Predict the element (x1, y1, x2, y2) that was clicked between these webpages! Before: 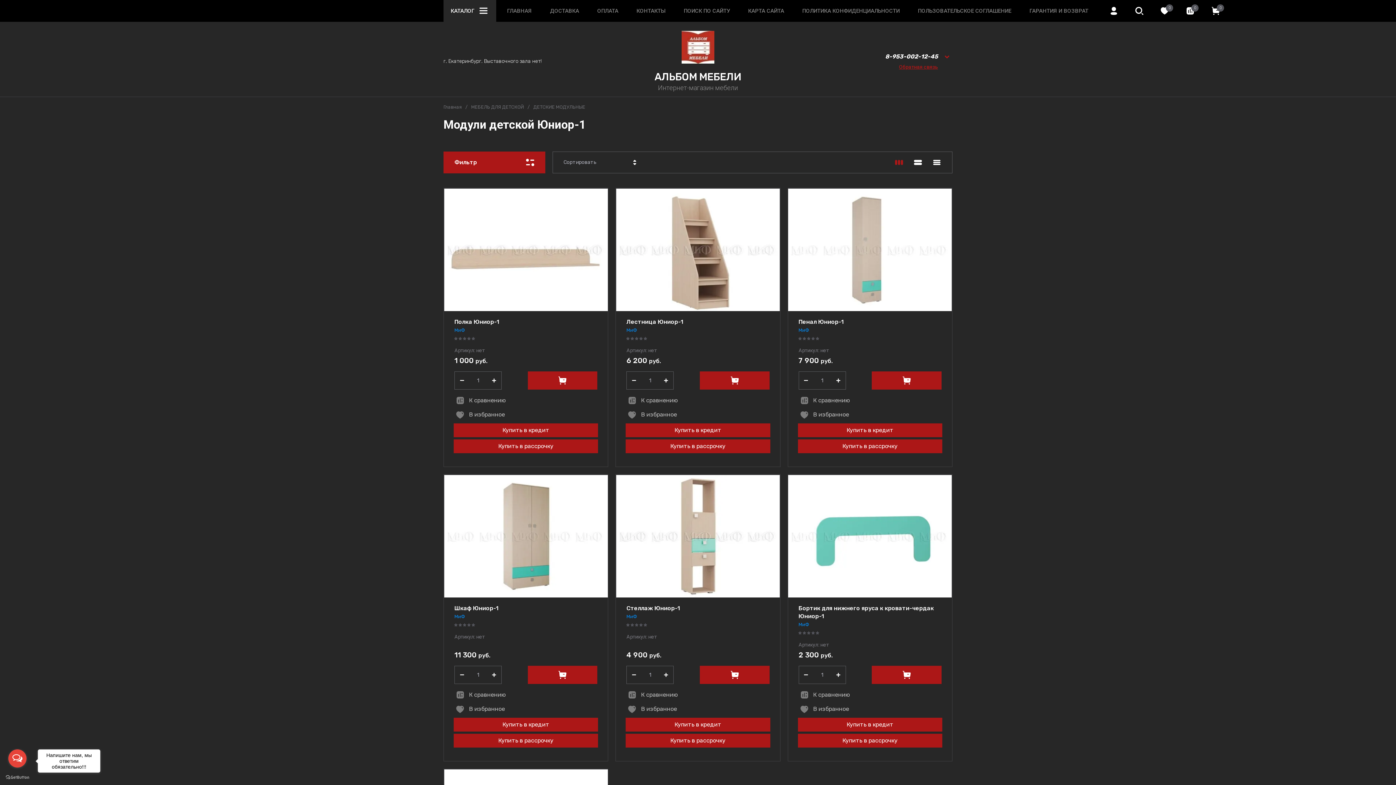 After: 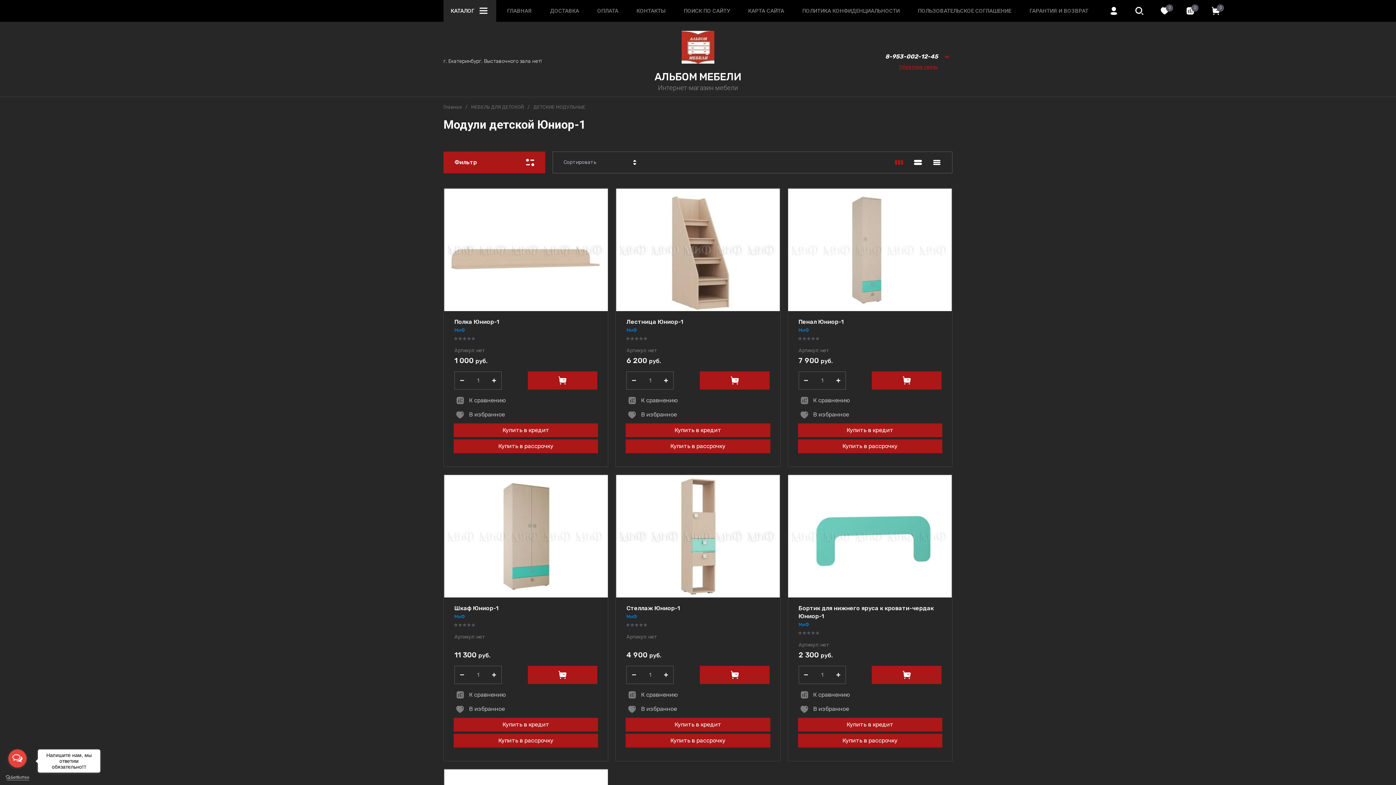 Action: label: Go to GetButton.io website bbox: (5, 775, 29, 780)